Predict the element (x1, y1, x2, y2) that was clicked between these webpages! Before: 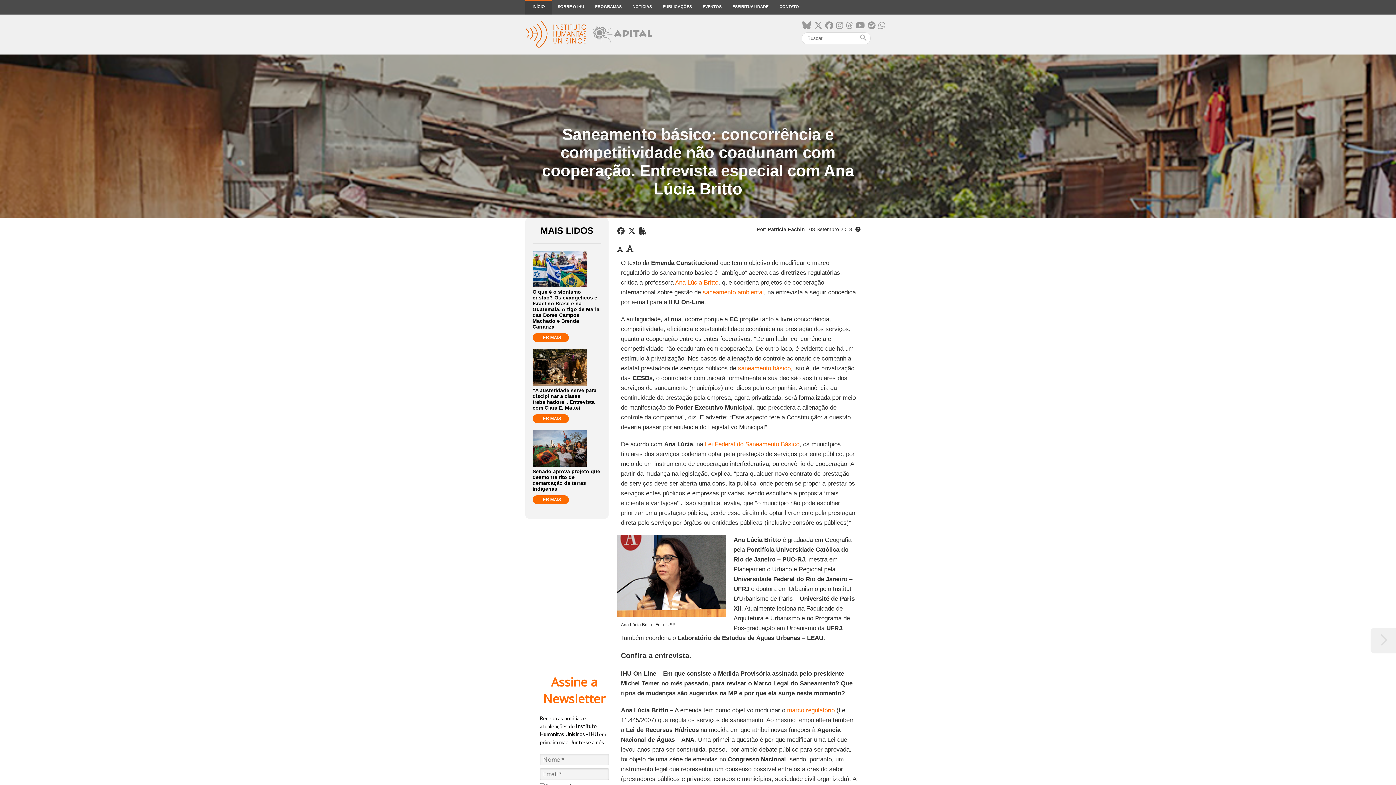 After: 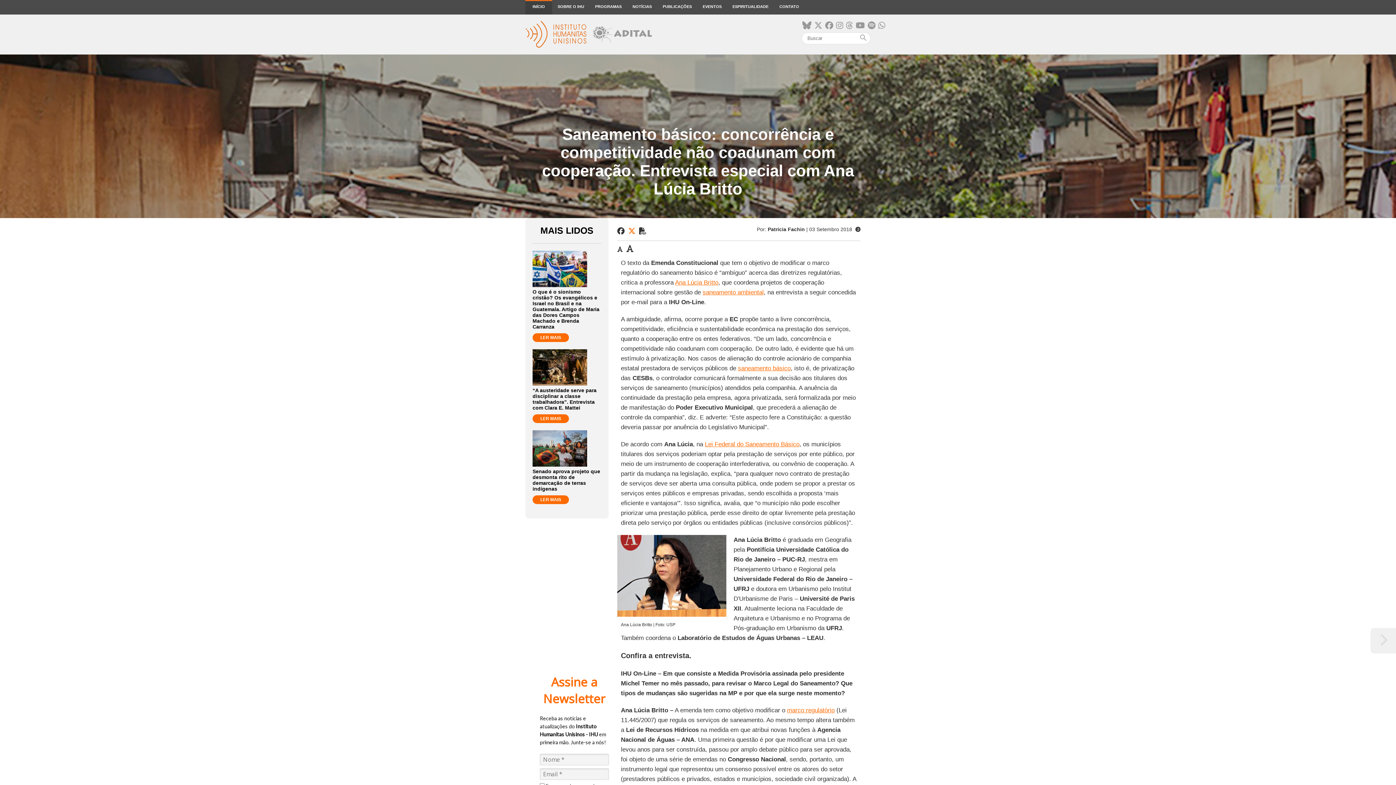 Action: bbox: (628, 227, 635, 235)